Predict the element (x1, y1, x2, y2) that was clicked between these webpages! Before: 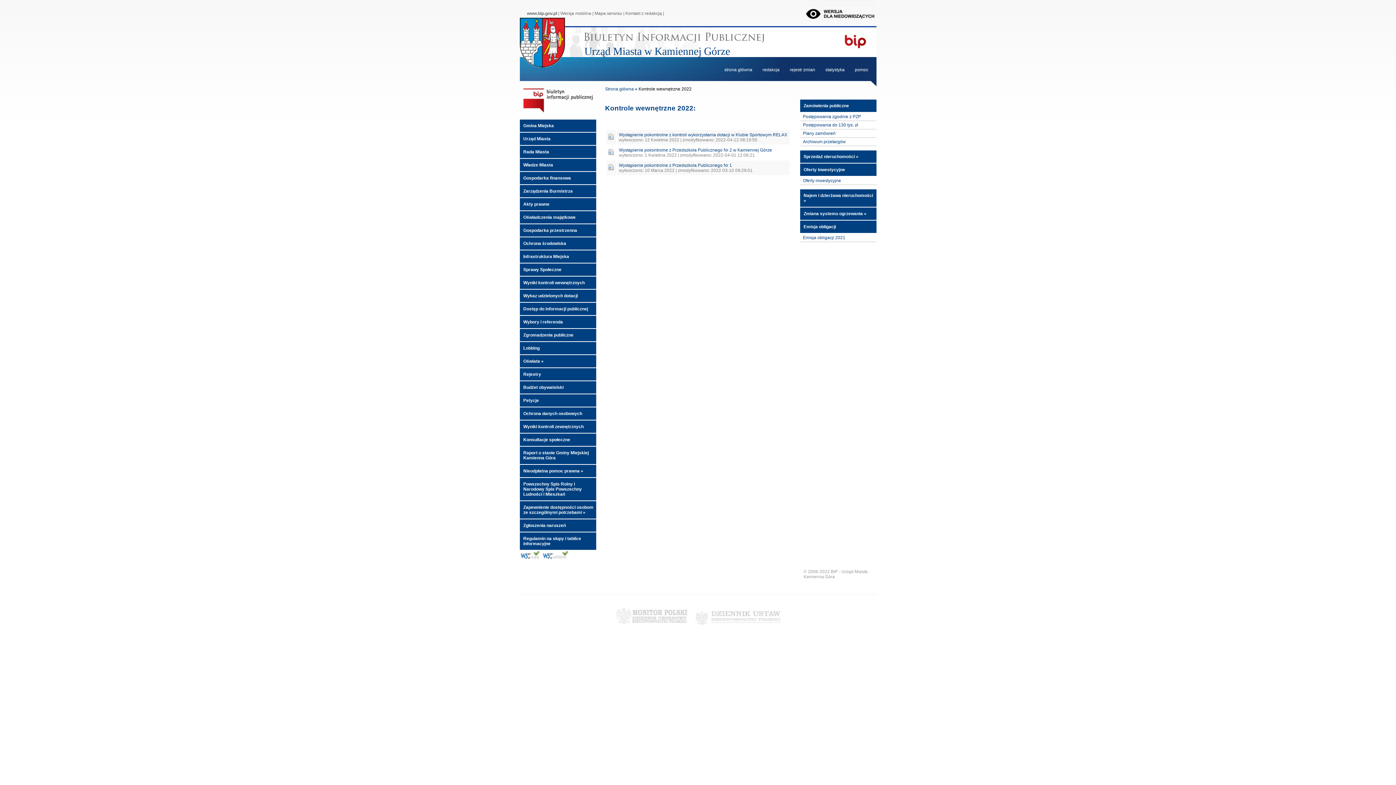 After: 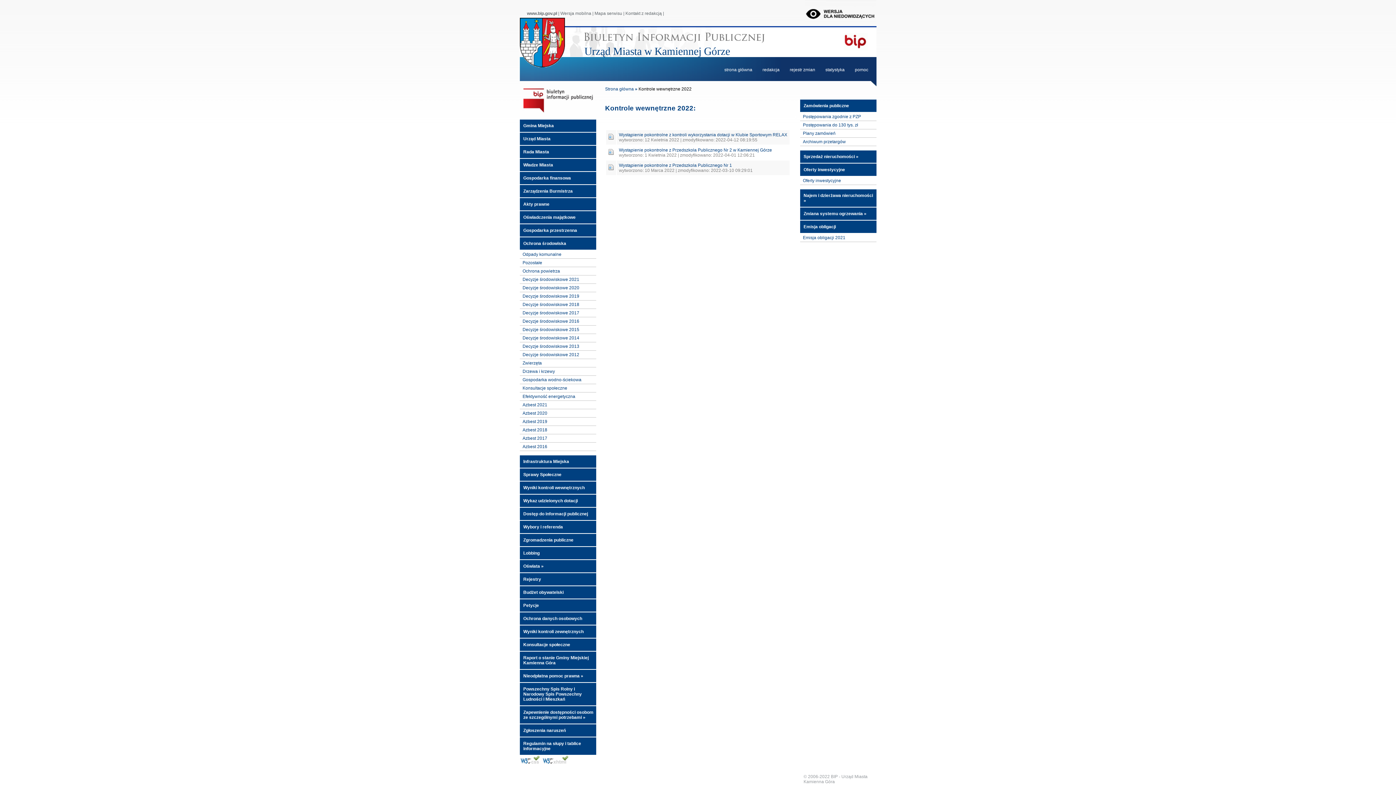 Action: bbox: (519, 237, 596, 249) label: Ochrona środowiska